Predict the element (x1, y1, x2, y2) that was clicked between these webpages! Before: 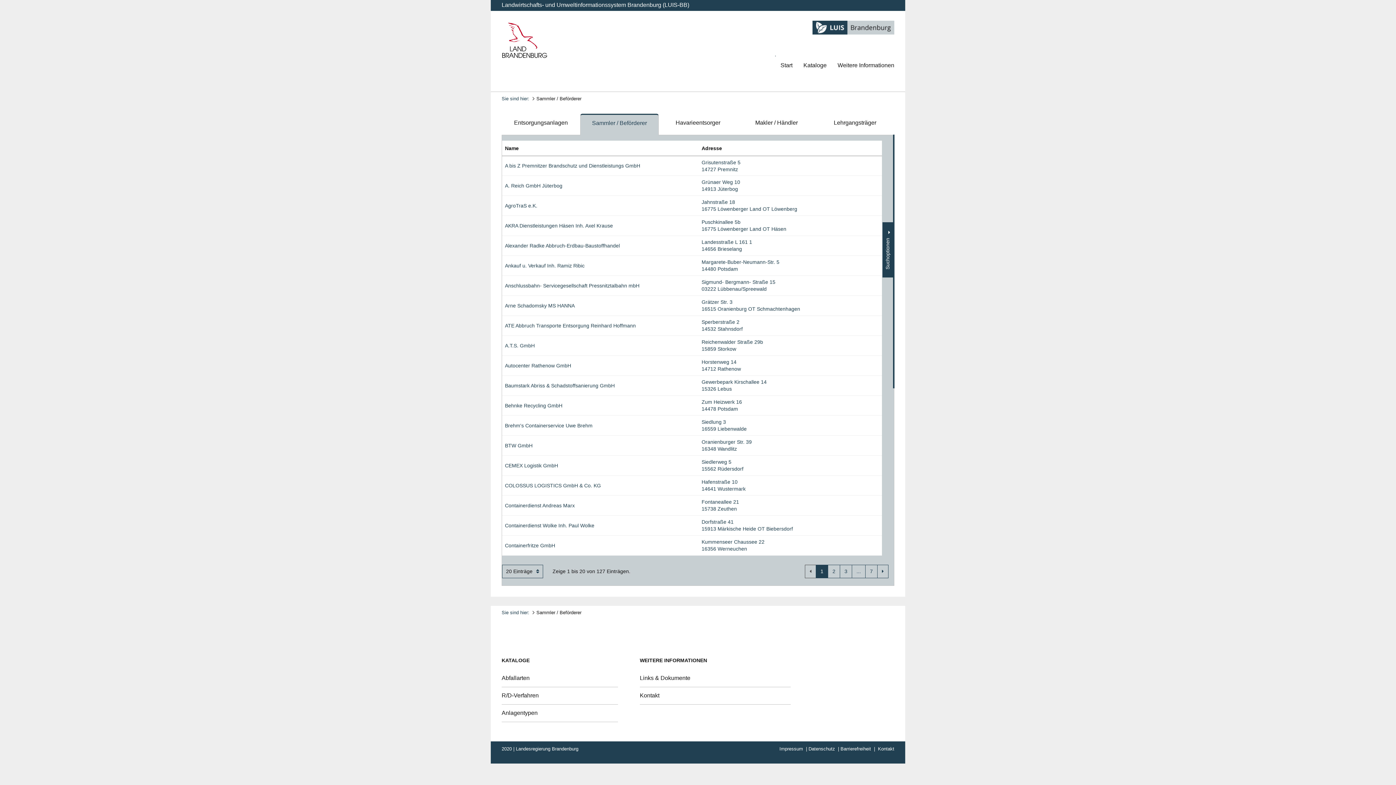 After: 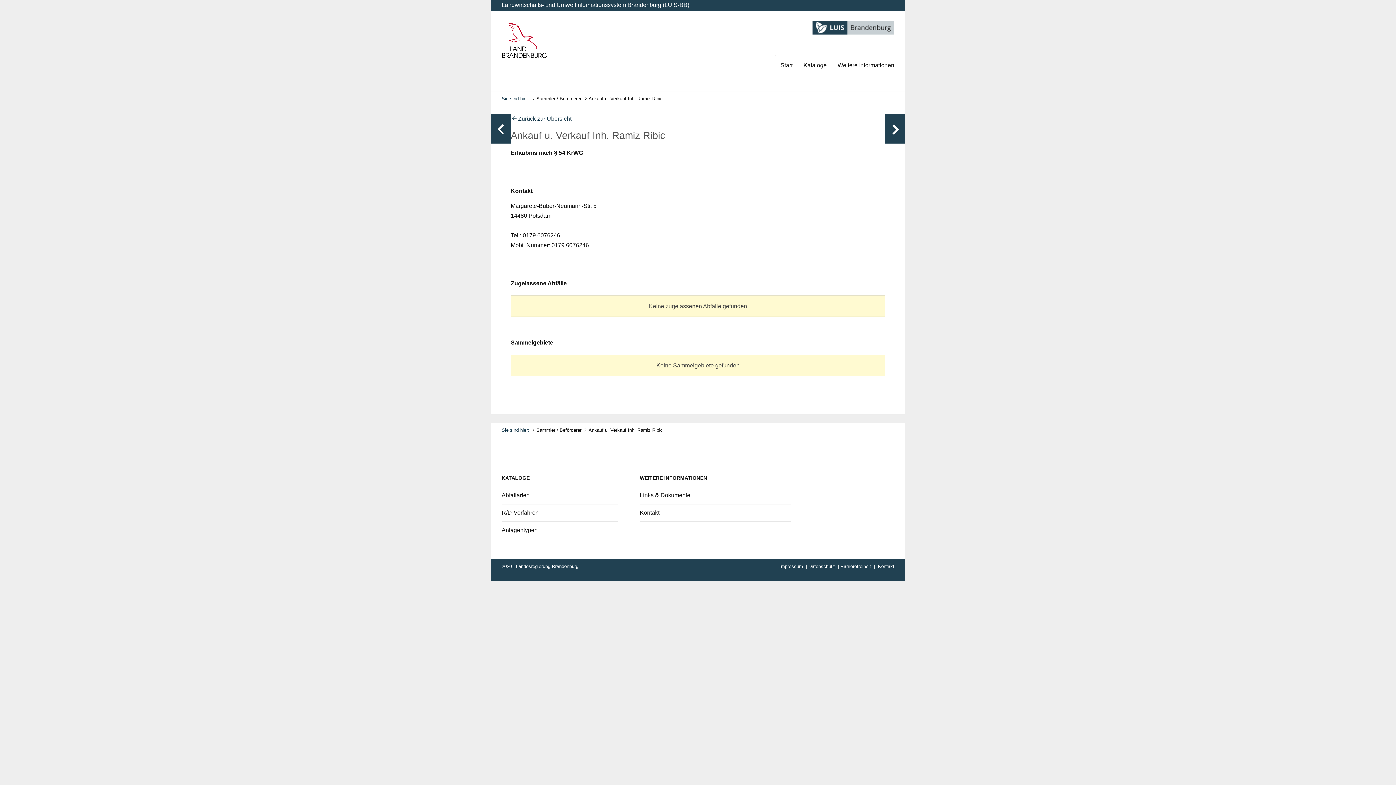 Action: bbox: (505, 262, 584, 268) label: Ankauf u. Verkauf Inh. Ramiz Ribic